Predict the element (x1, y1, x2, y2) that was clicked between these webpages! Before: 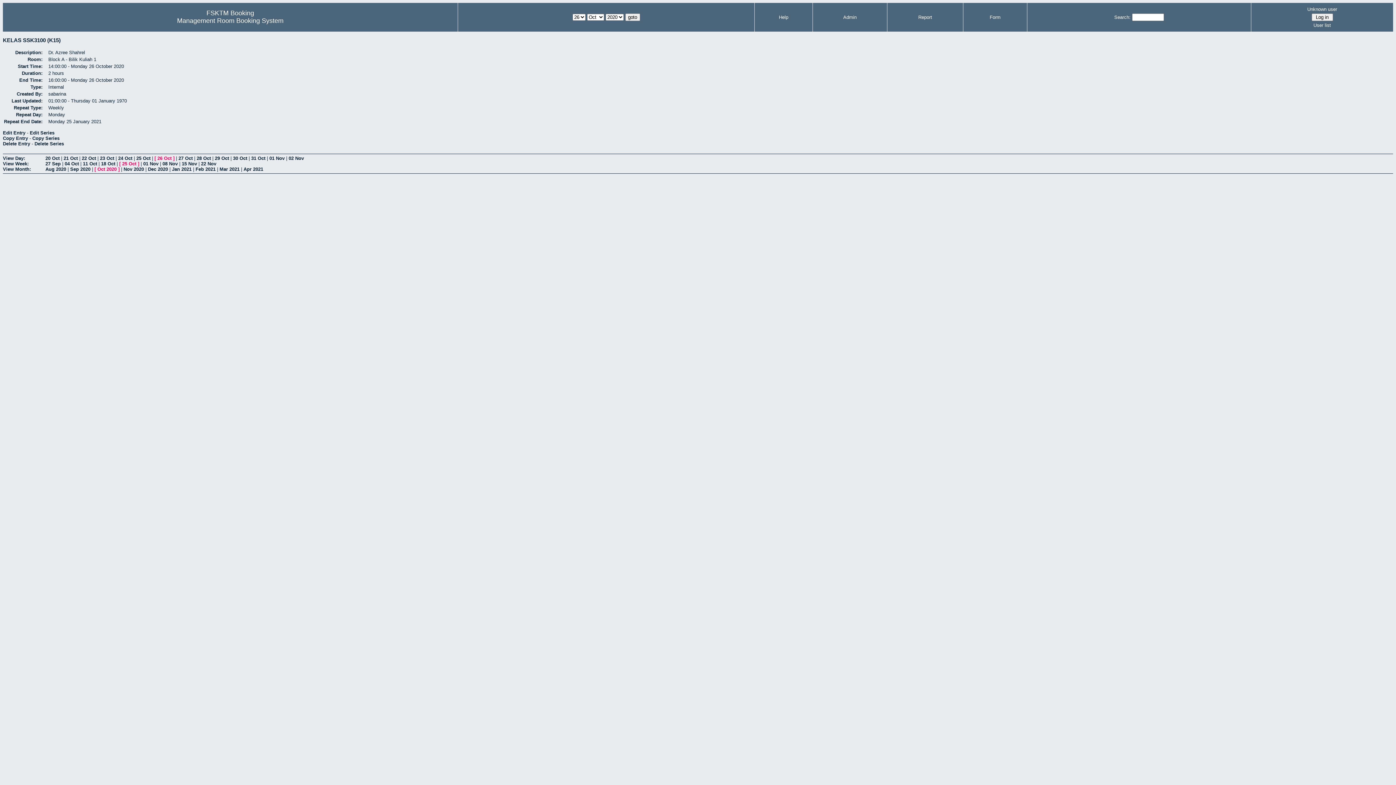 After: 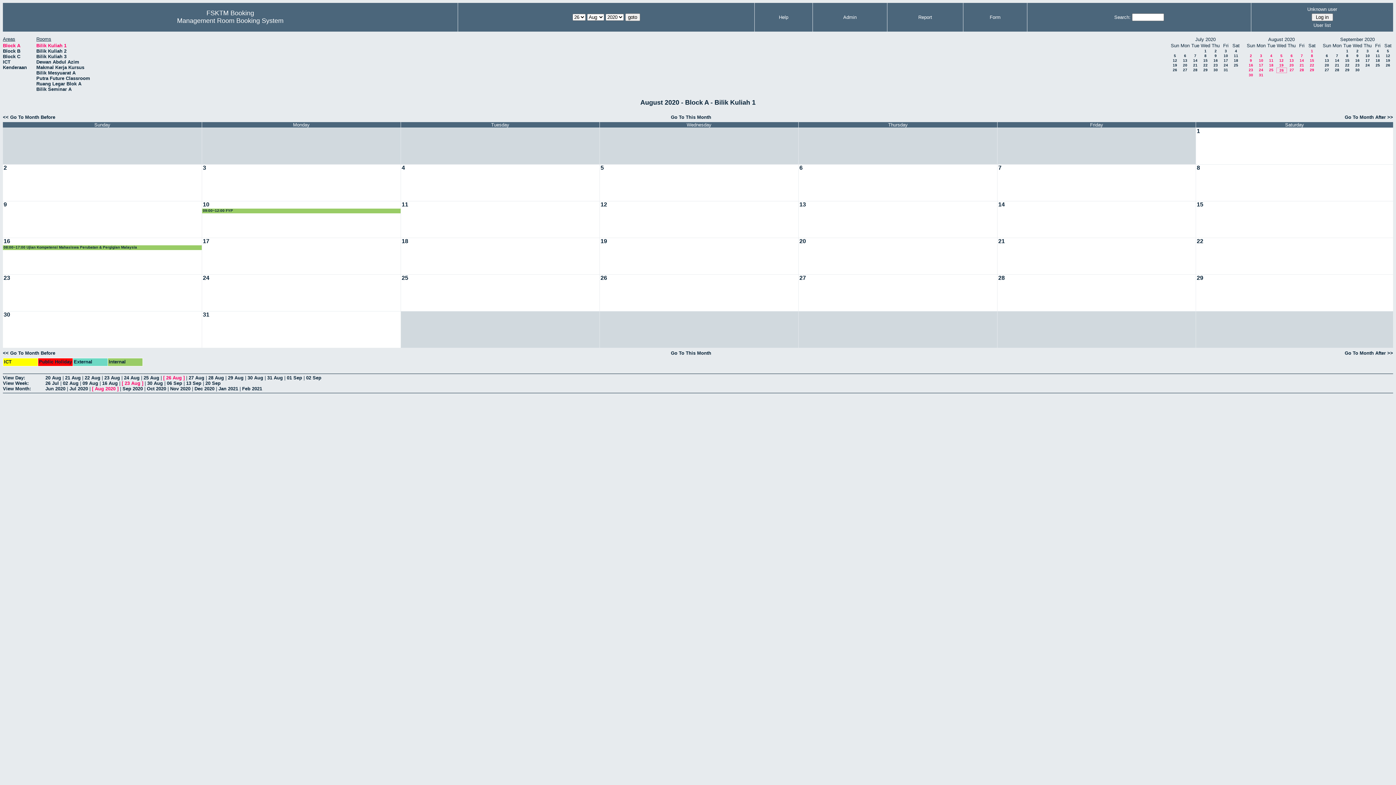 Action: label: Aug 2020 bbox: (45, 166, 66, 171)